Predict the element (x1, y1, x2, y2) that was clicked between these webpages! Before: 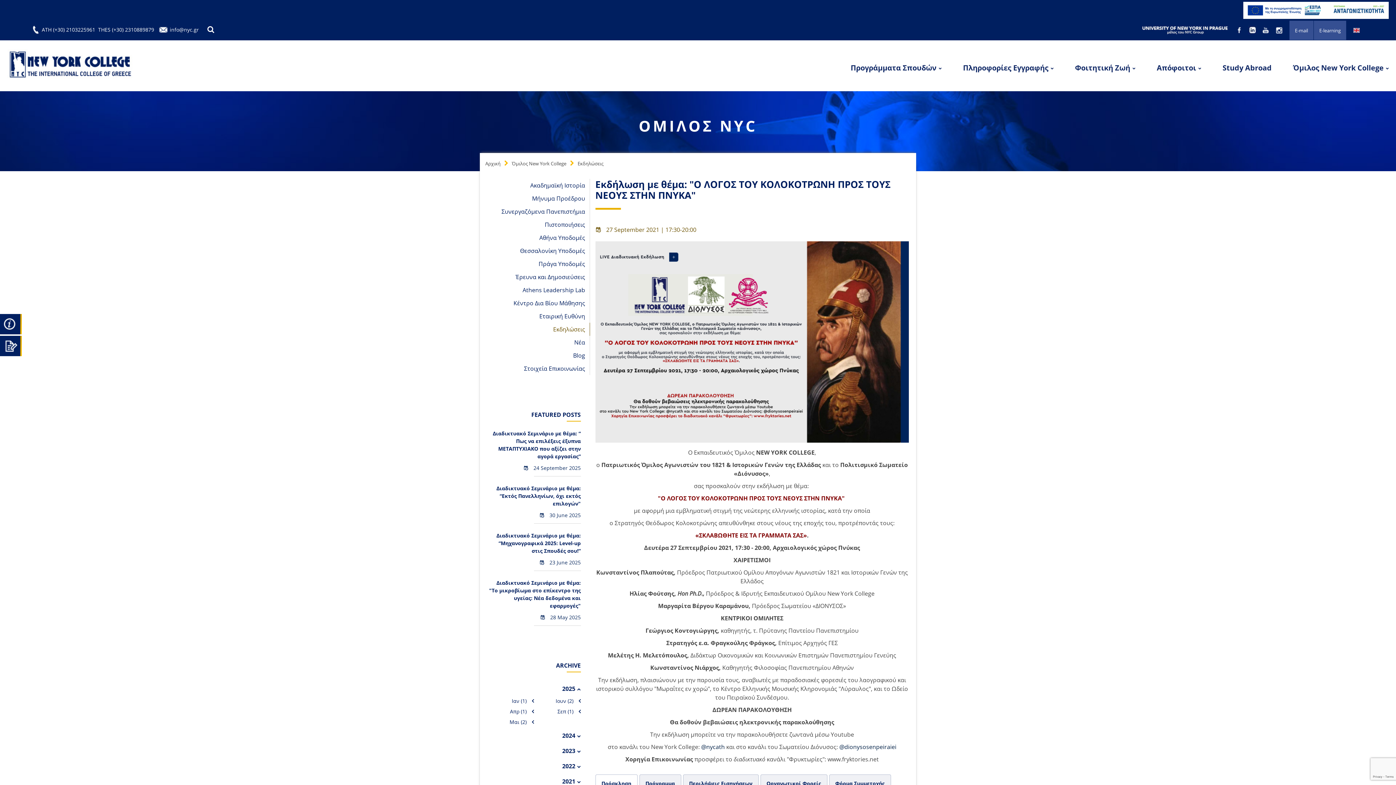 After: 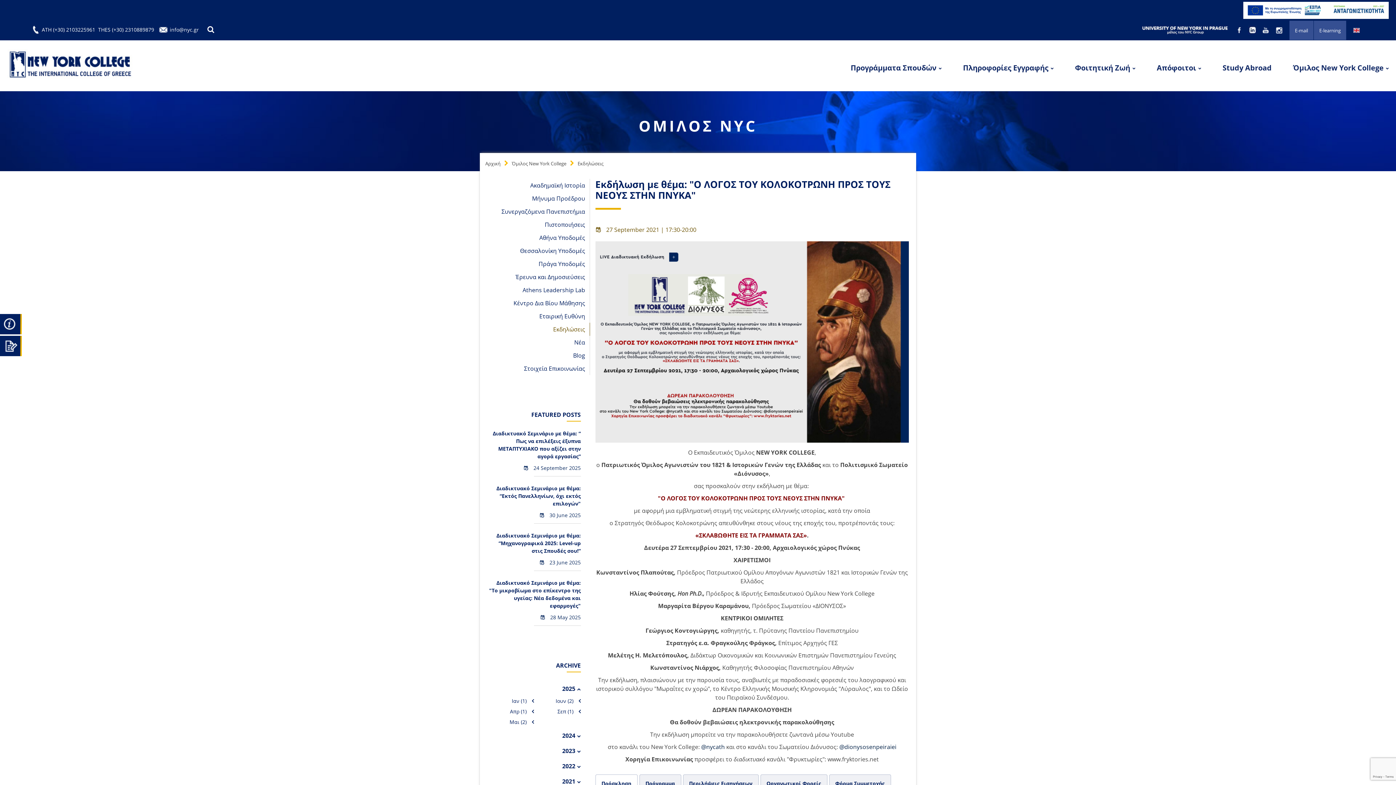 Action: bbox: (1233, 25, 1246, 33) label:  